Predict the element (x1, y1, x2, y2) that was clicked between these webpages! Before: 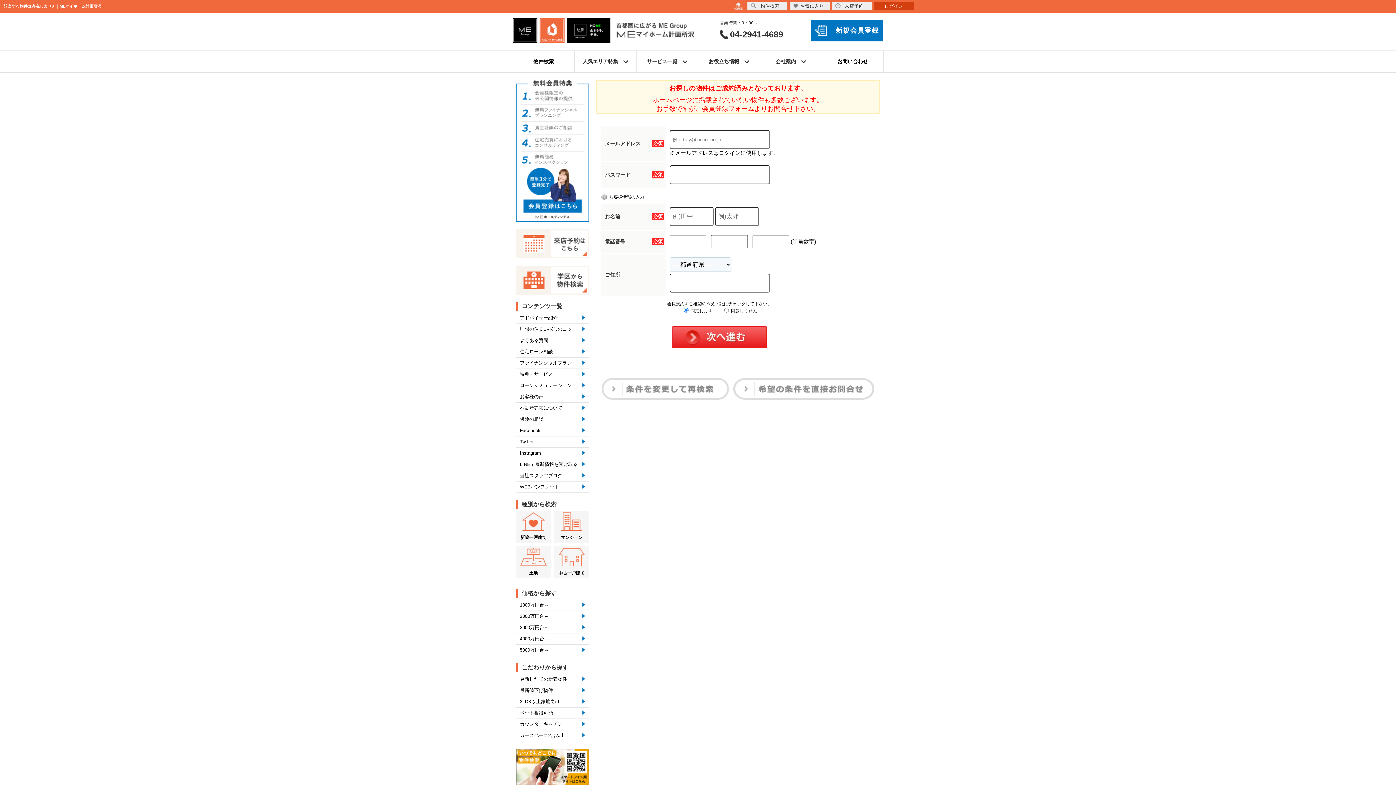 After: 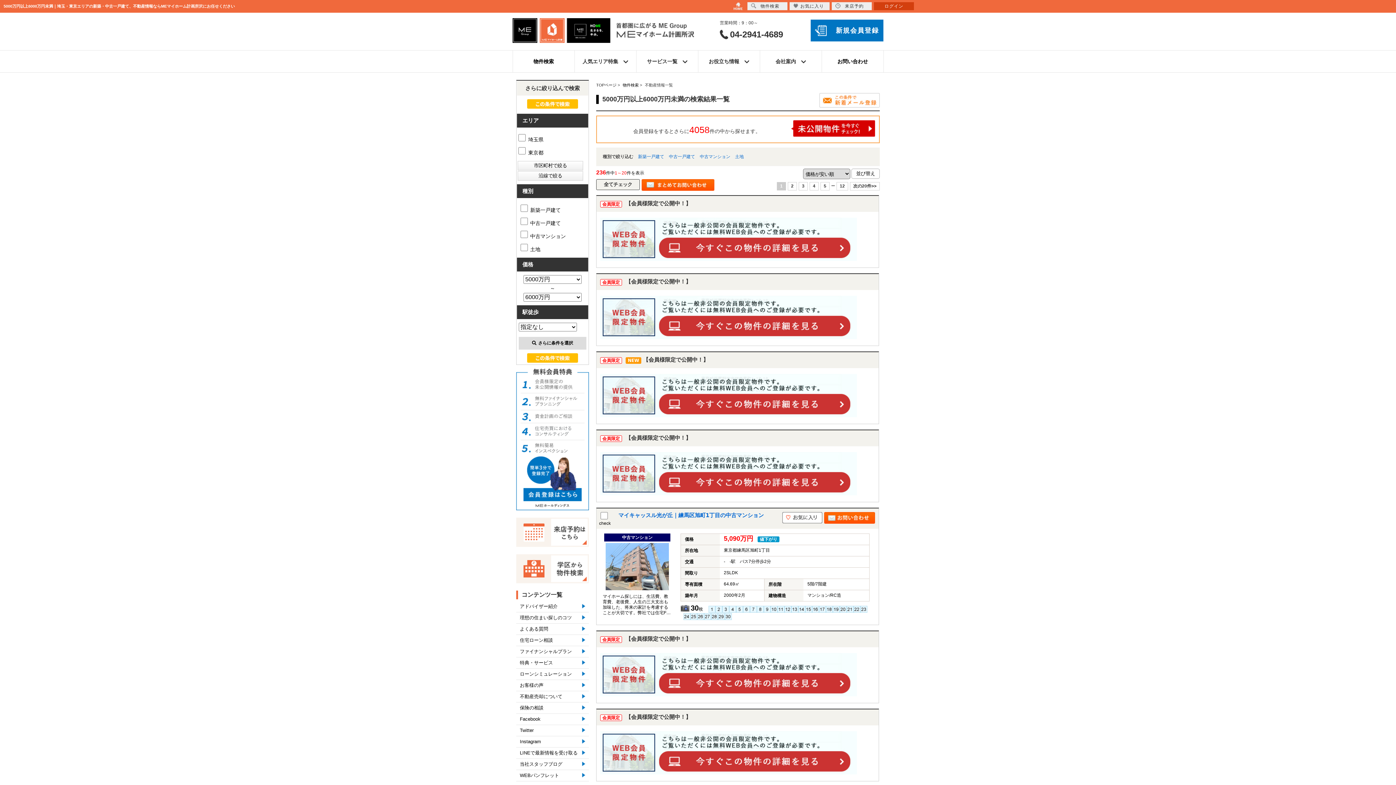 Action: bbox: (516, 645, 589, 656) label: 5000万円台～